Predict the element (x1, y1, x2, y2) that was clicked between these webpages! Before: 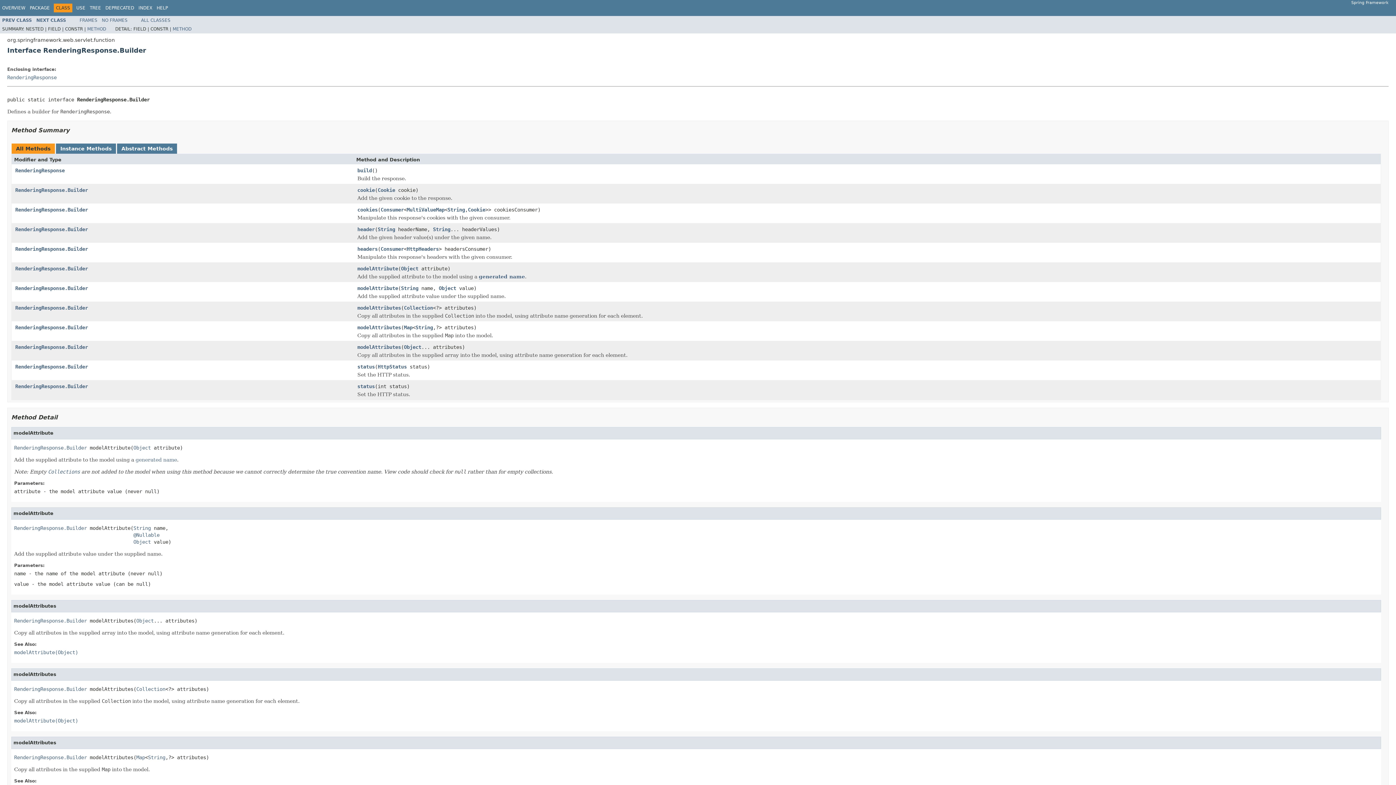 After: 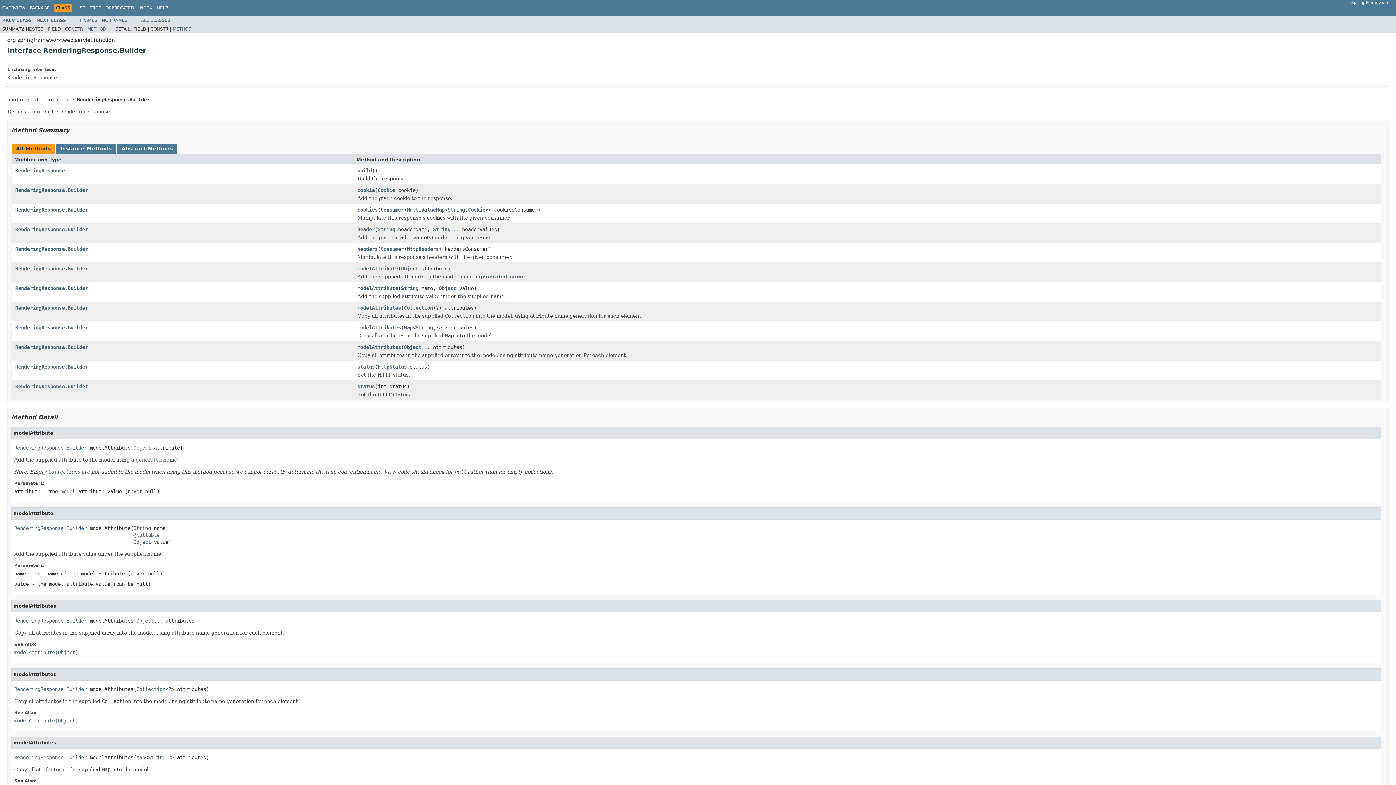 Action: bbox: (15, 187, 88, 192) label: RenderingResponse.Builder